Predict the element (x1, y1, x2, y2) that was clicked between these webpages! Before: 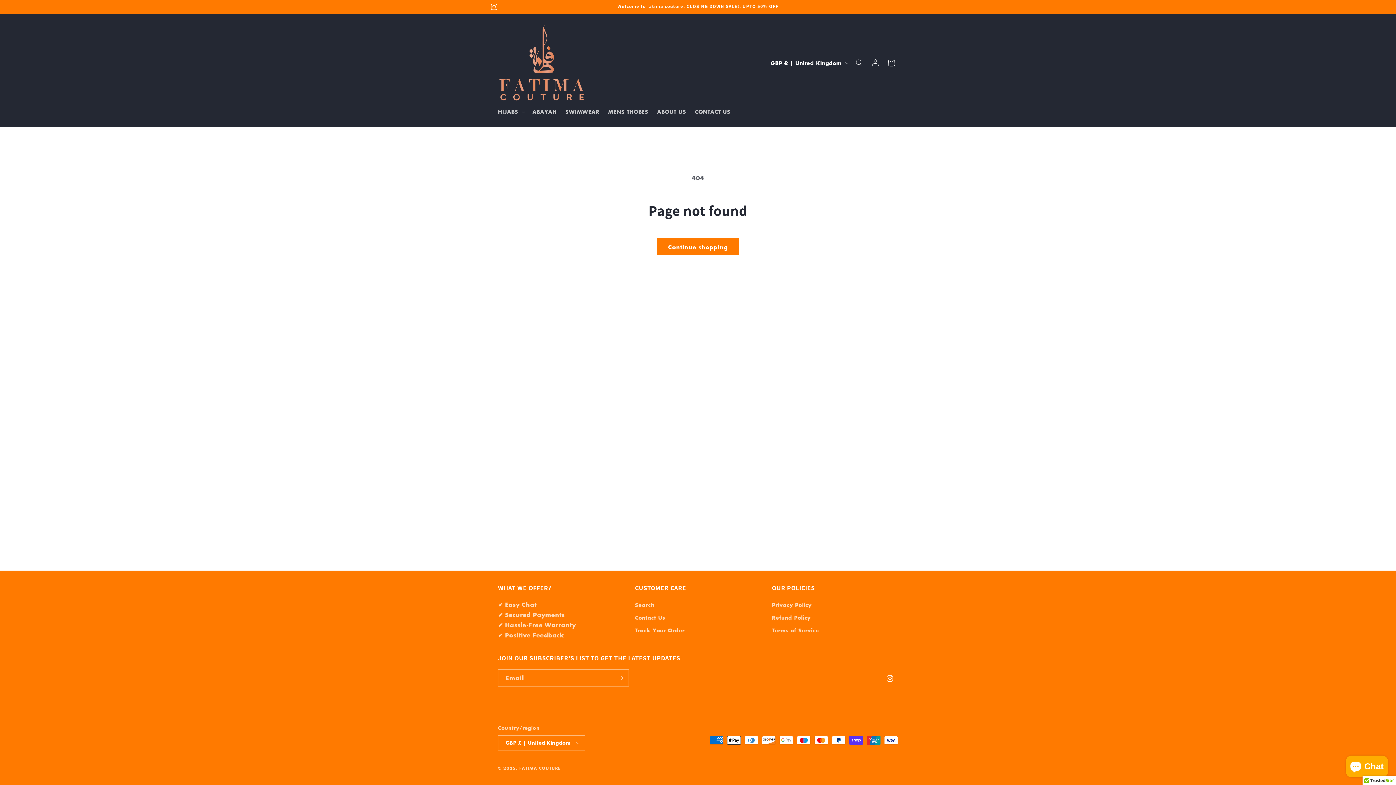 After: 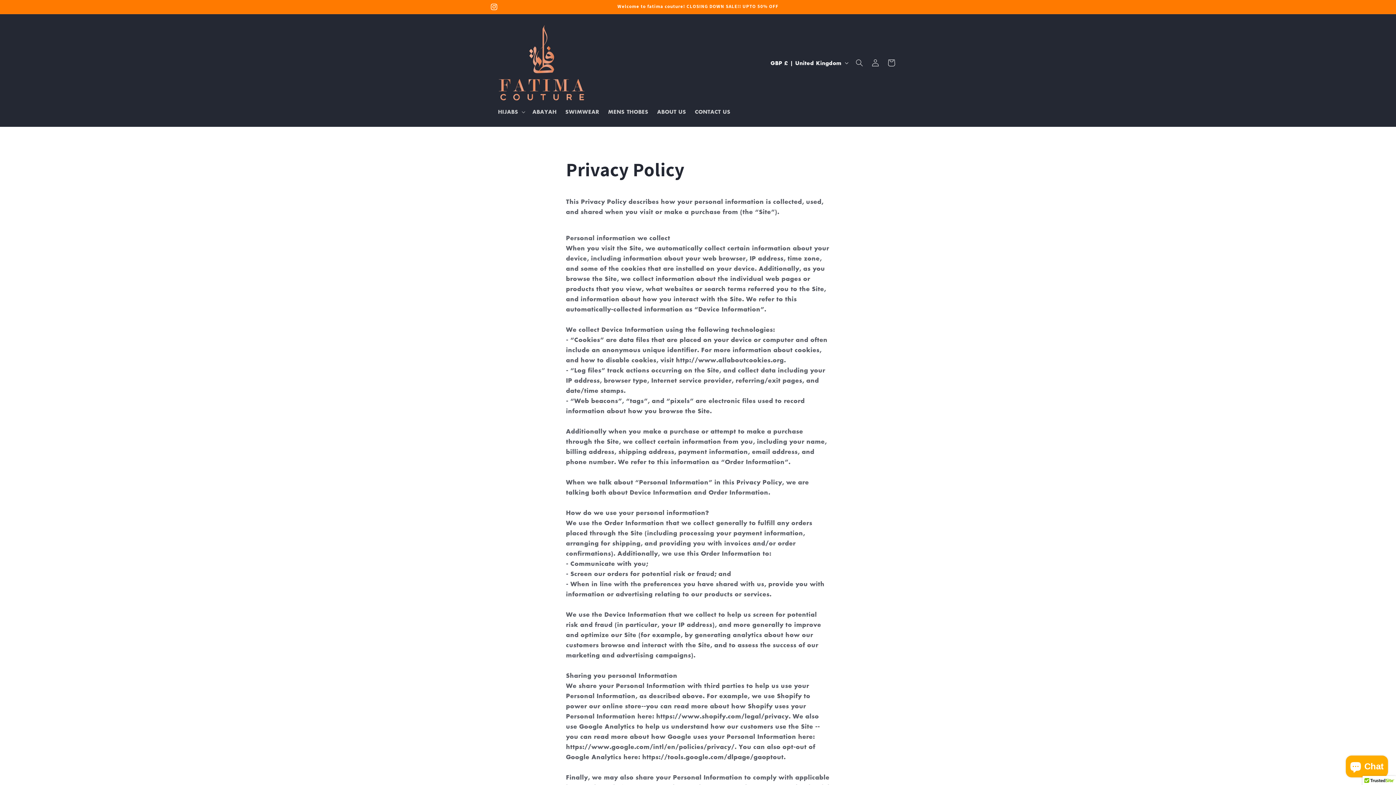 Action: label: Privacy Policy bbox: (772, 600, 811, 611)